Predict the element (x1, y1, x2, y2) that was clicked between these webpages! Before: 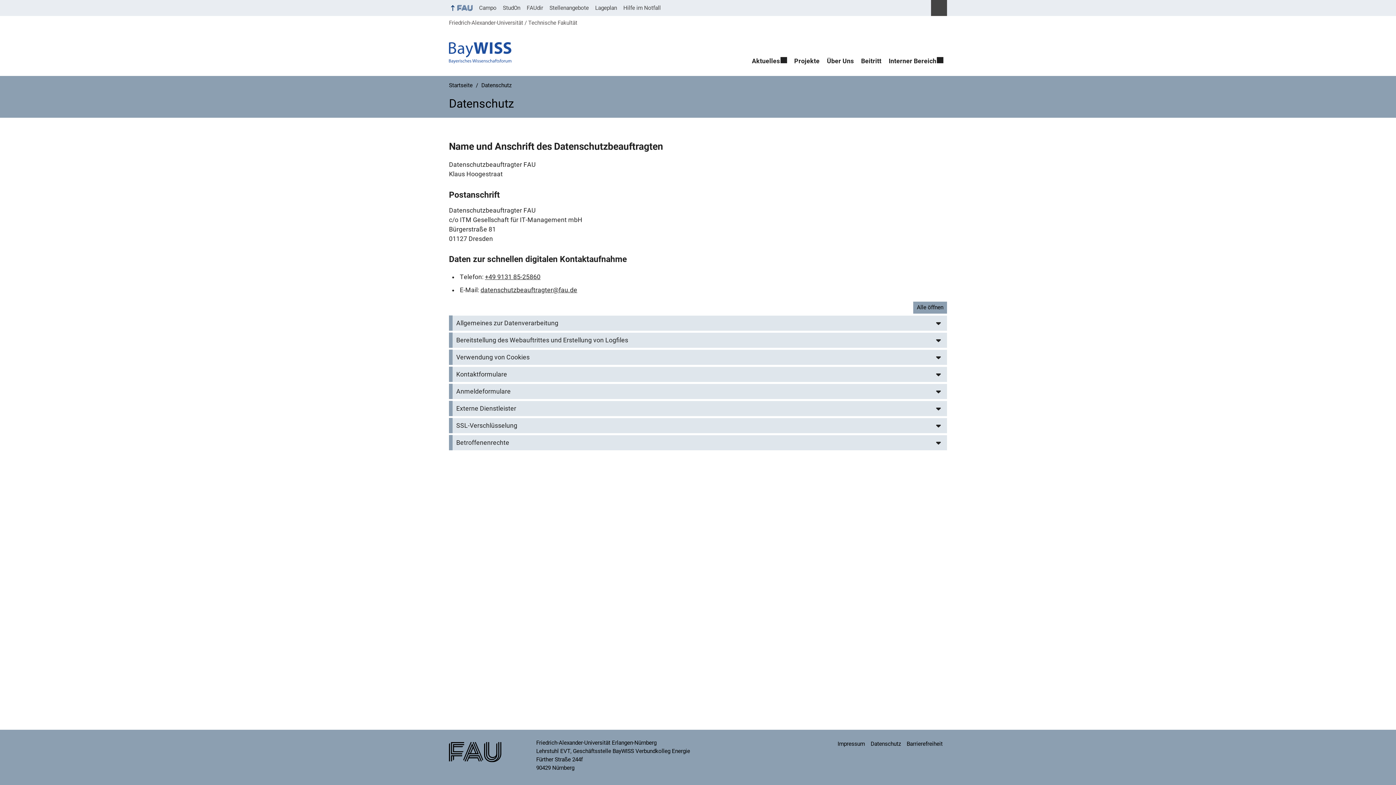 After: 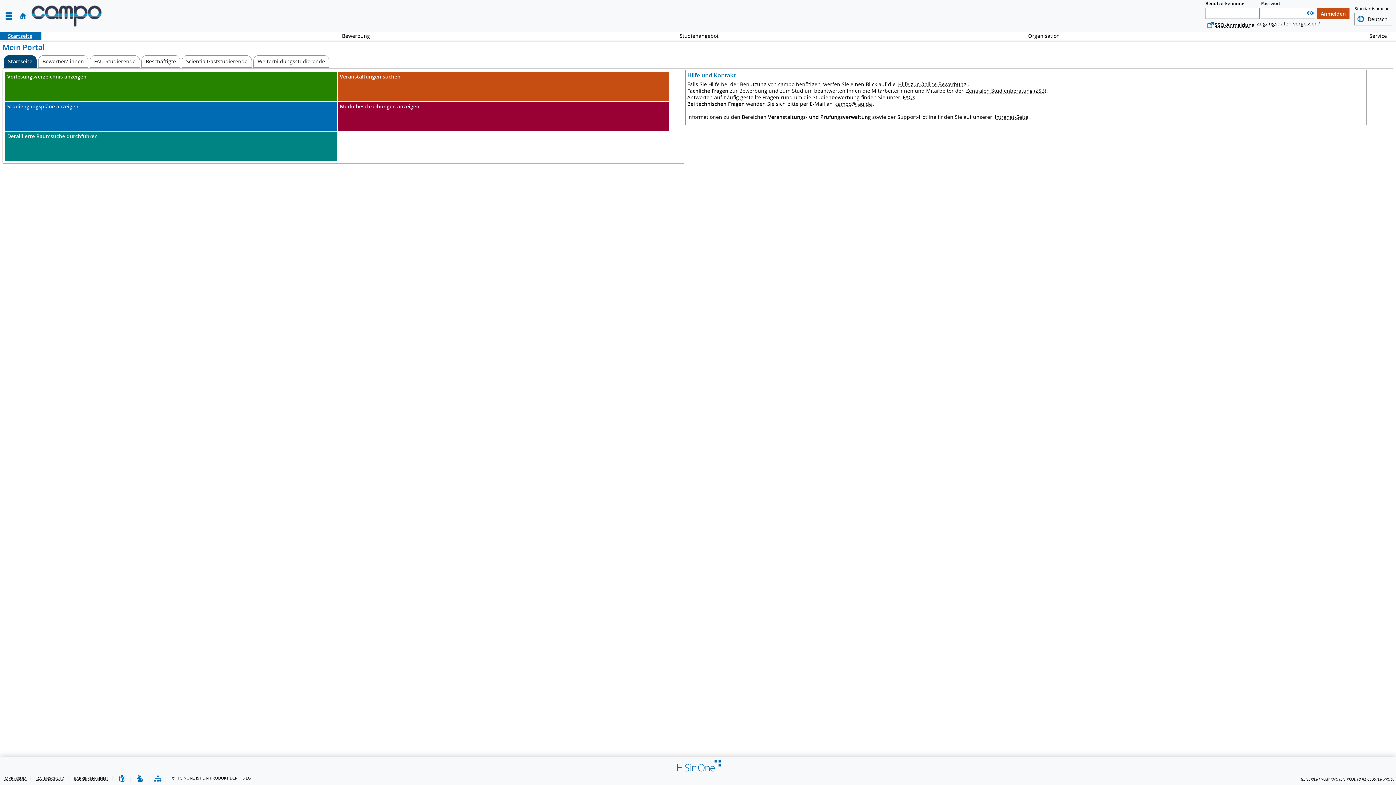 Action: label: Campo bbox: (475, 0, 499, 16)